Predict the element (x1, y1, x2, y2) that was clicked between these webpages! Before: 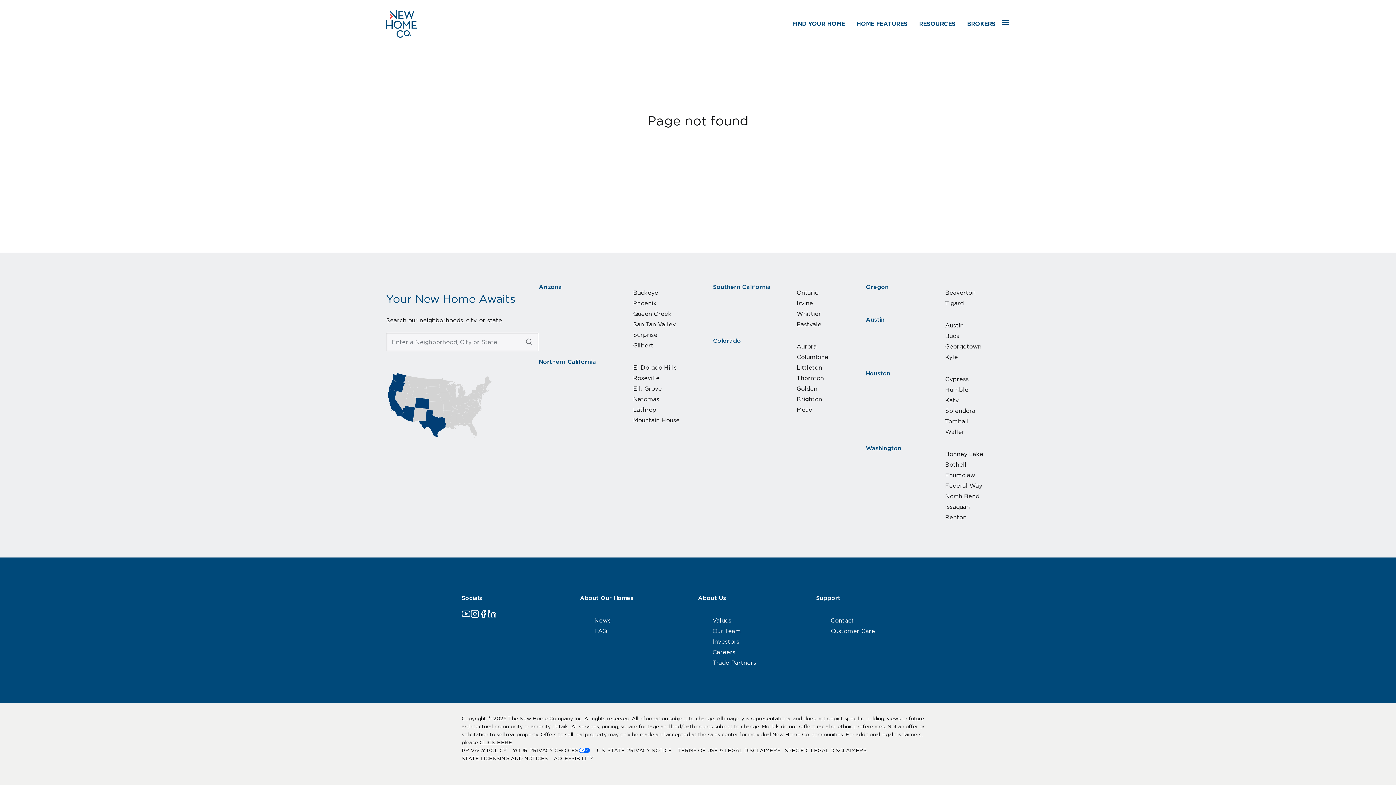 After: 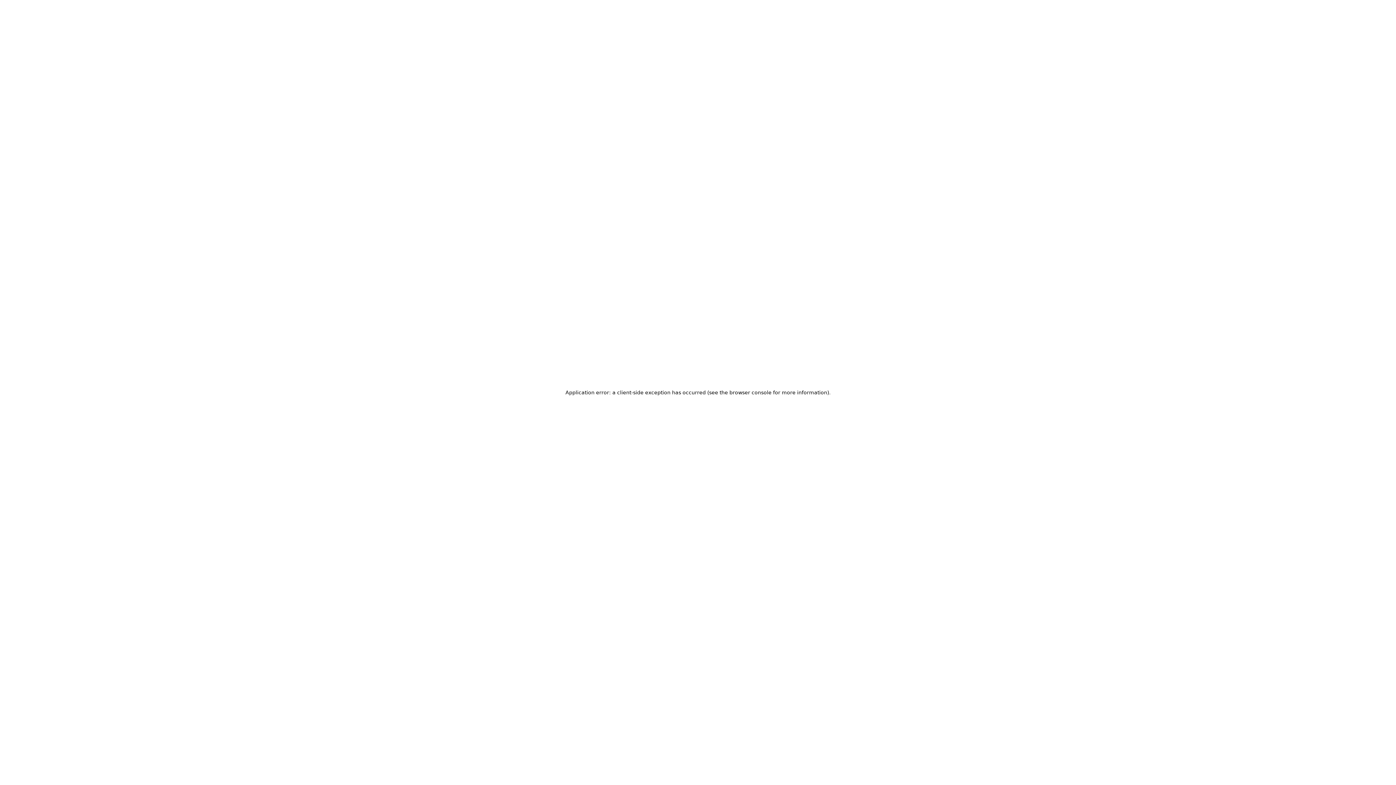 Action: label: Cypress bbox: (945, 374, 969, 384)